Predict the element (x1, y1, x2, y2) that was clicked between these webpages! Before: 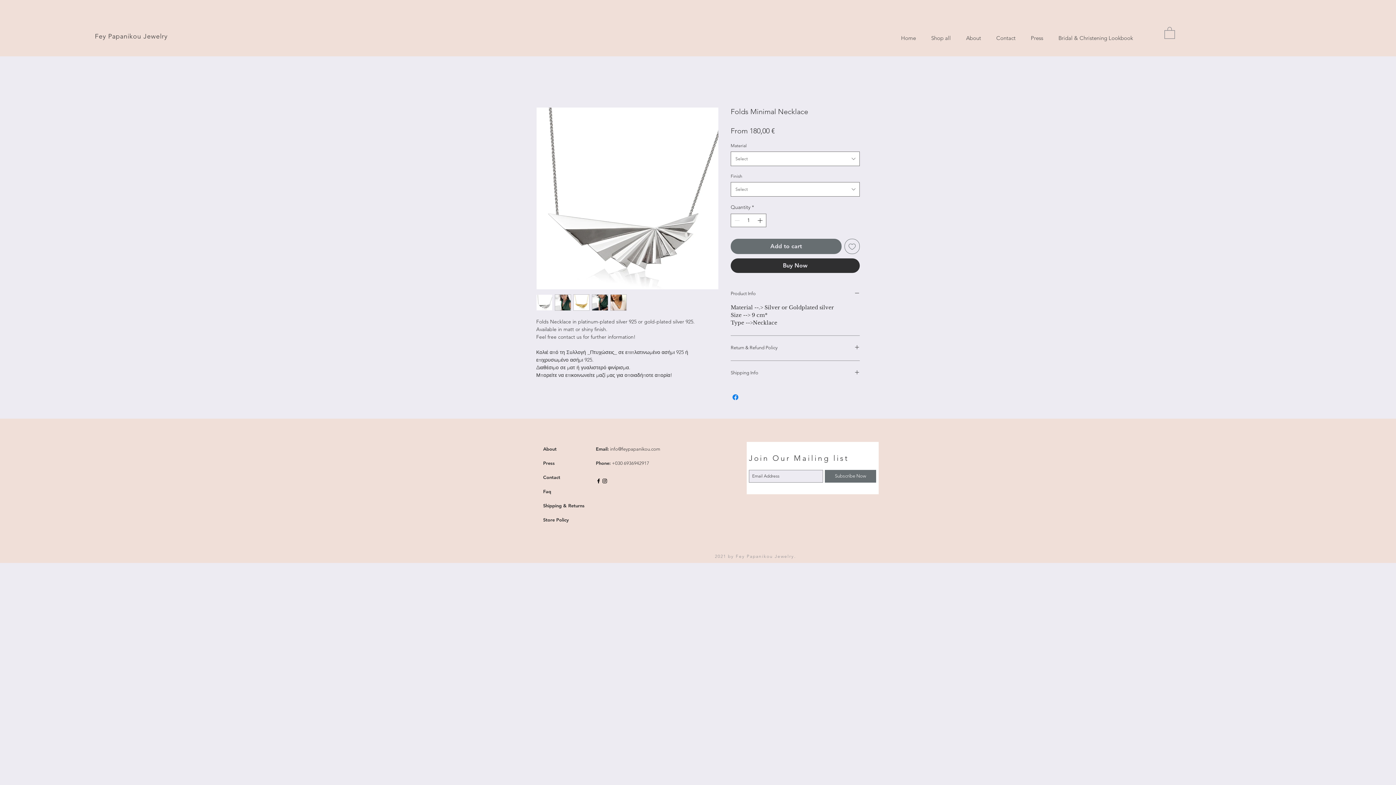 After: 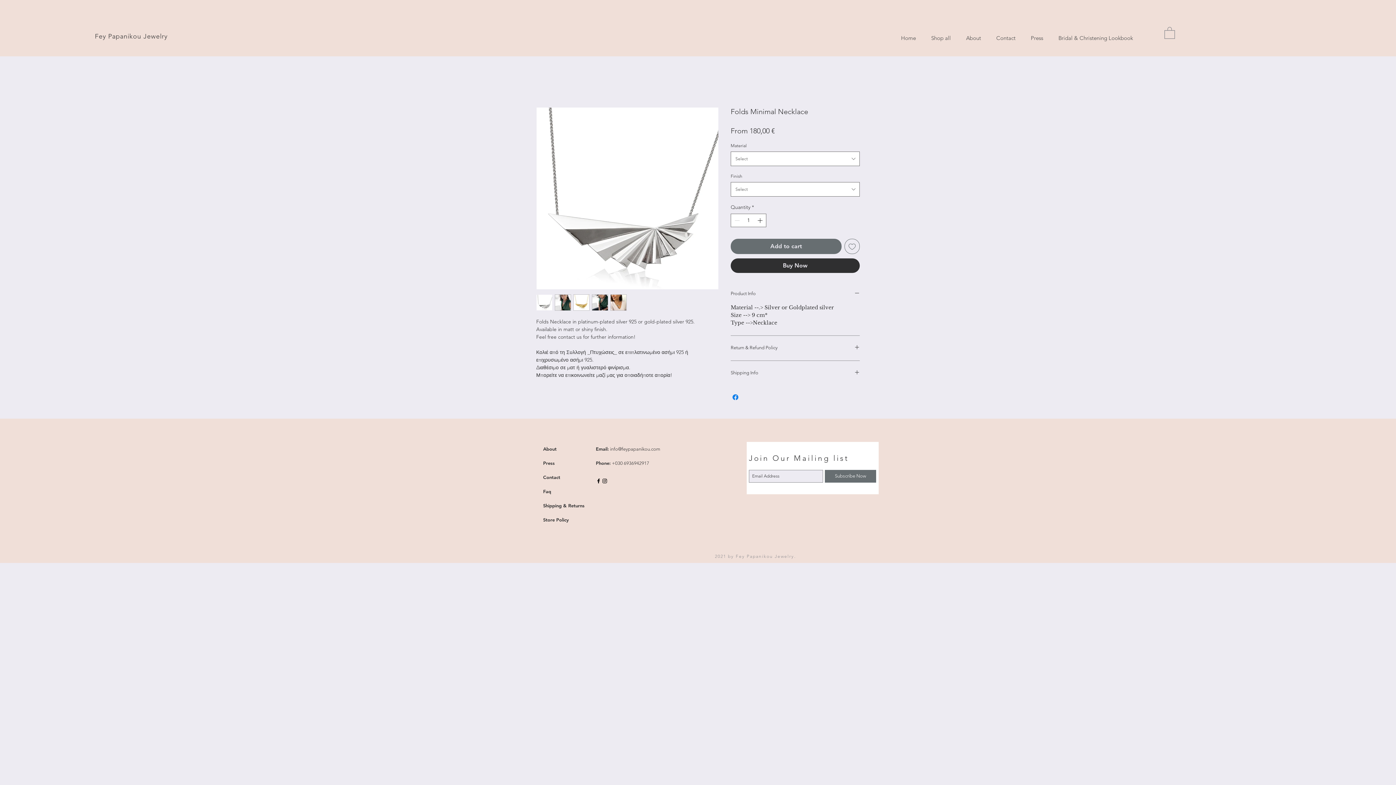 Action: label: Add to Wishlist bbox: (844, 238, 860, 254)